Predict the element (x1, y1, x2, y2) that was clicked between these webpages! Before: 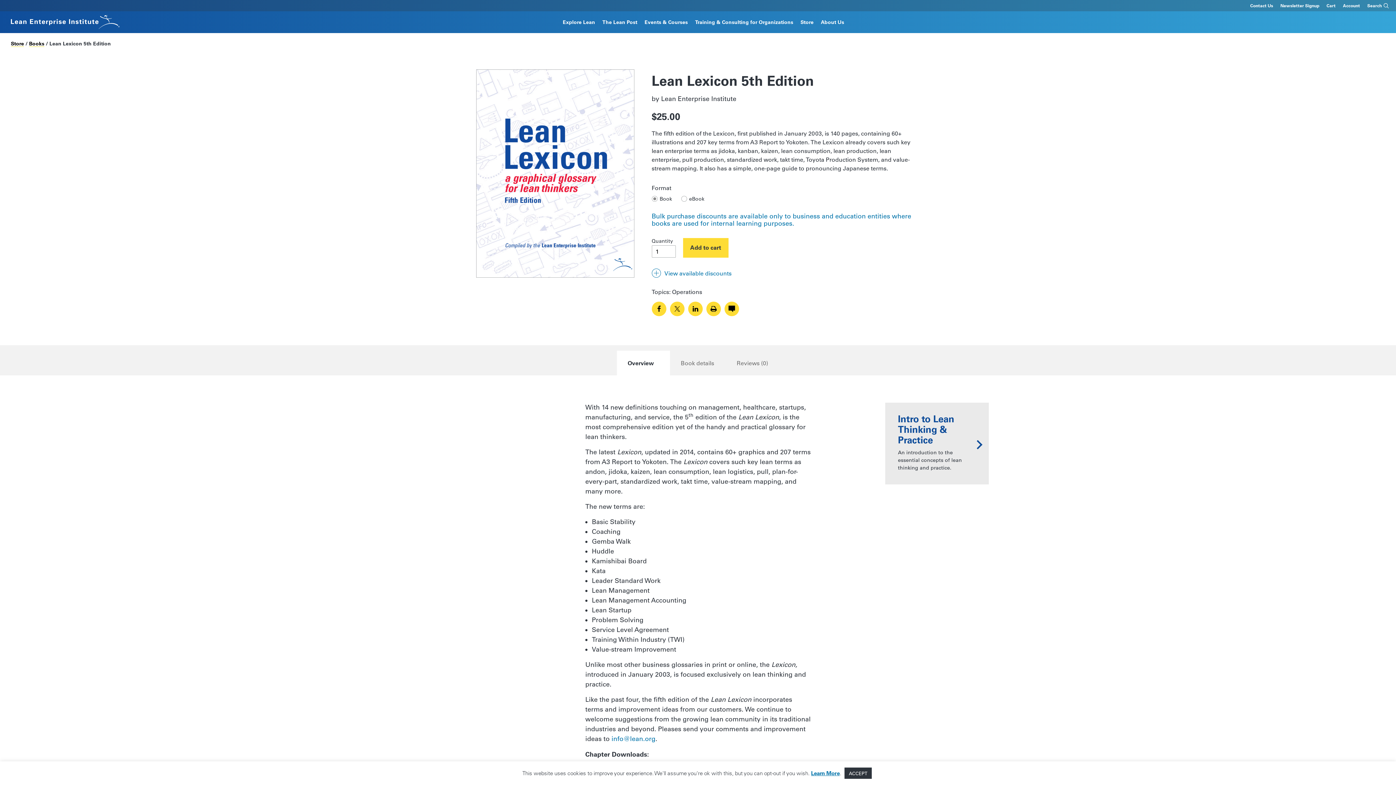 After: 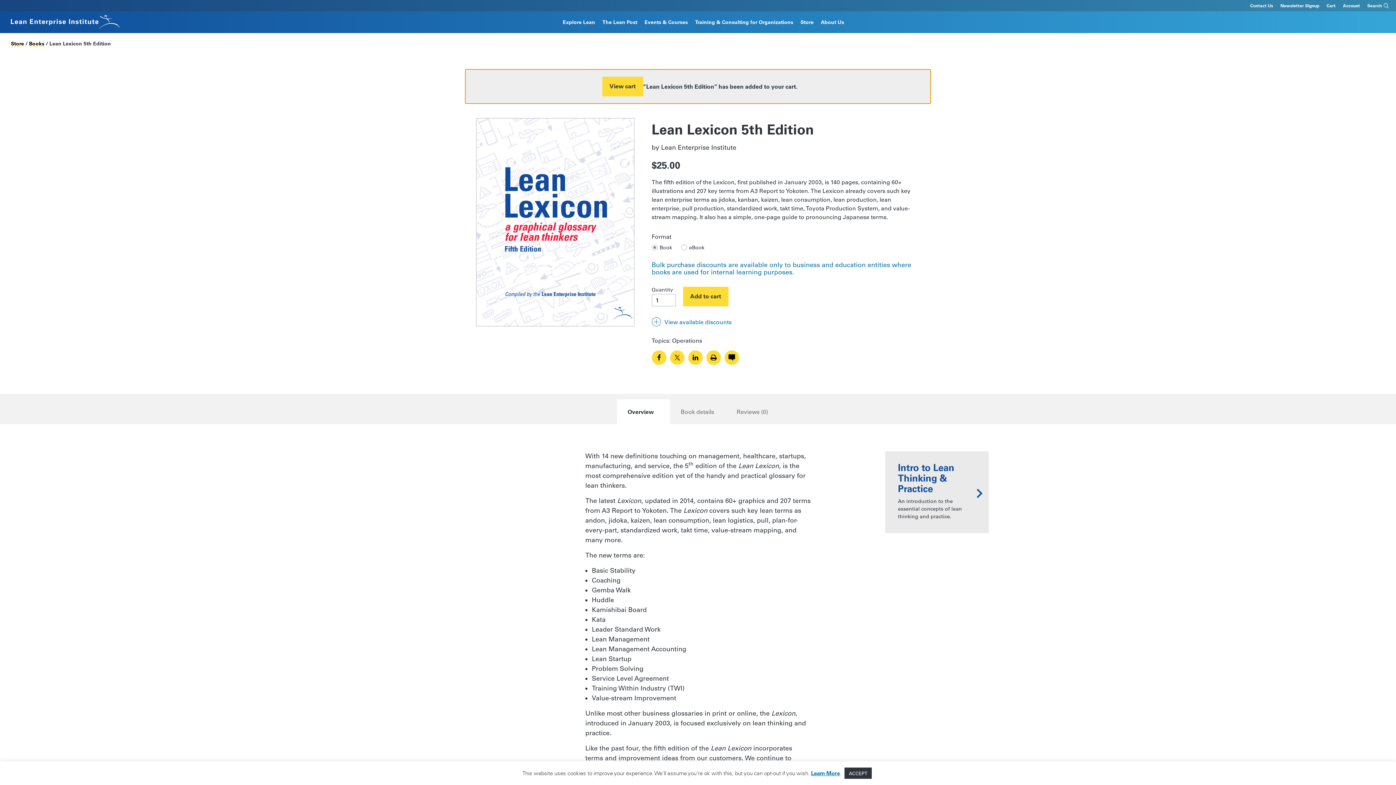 Action: bbox: (683, 238, 728, 257) label: Add to cart